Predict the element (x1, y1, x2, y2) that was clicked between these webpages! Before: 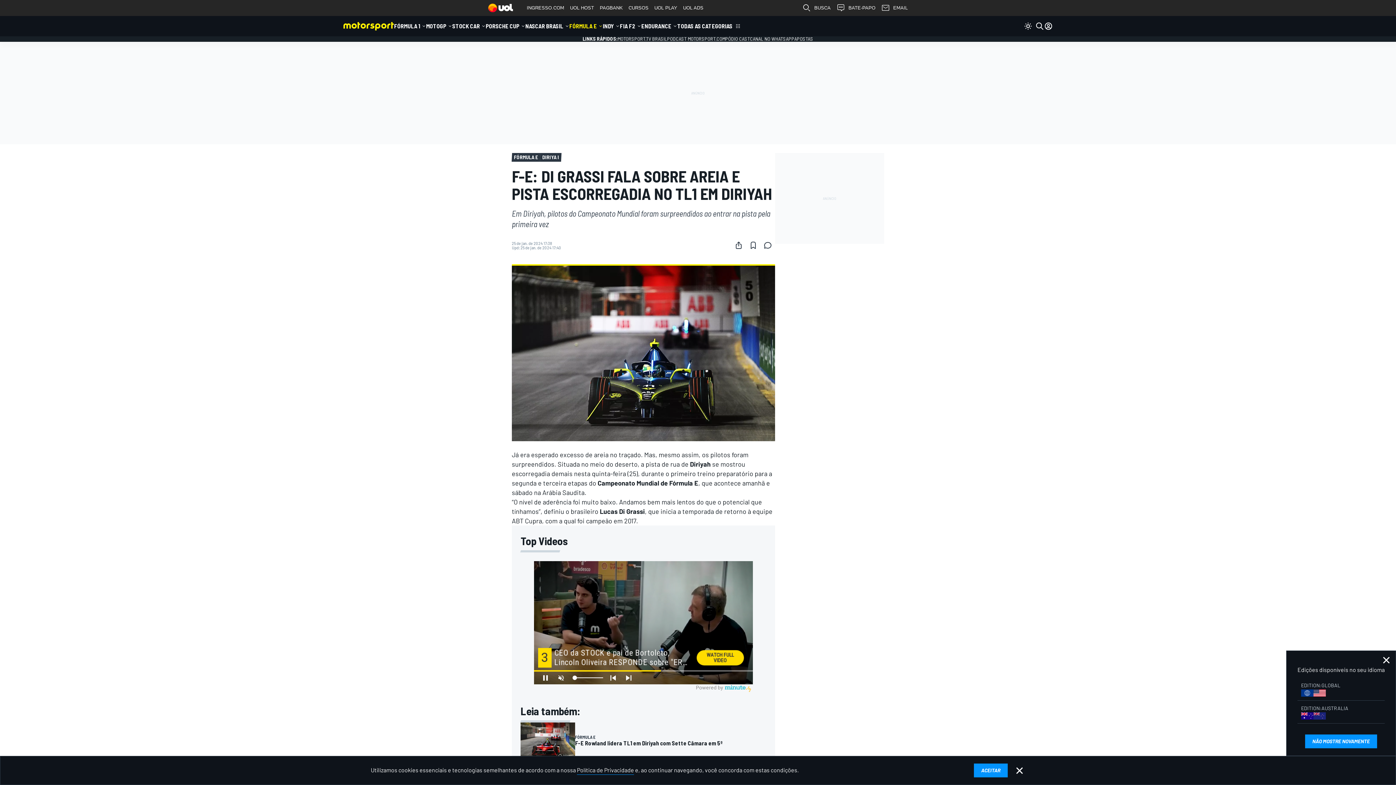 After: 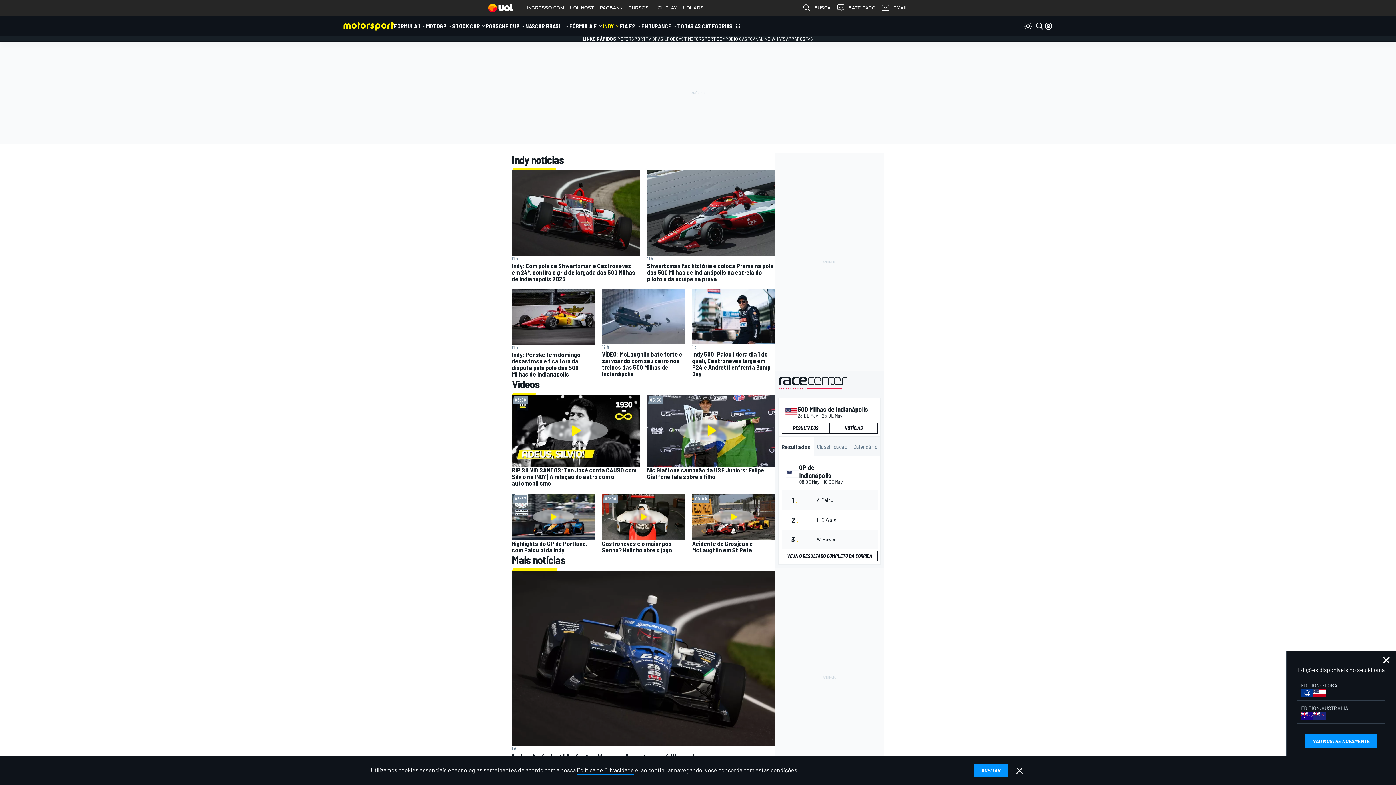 Action: label: INDY bbox: (602, 16, 614, 36)